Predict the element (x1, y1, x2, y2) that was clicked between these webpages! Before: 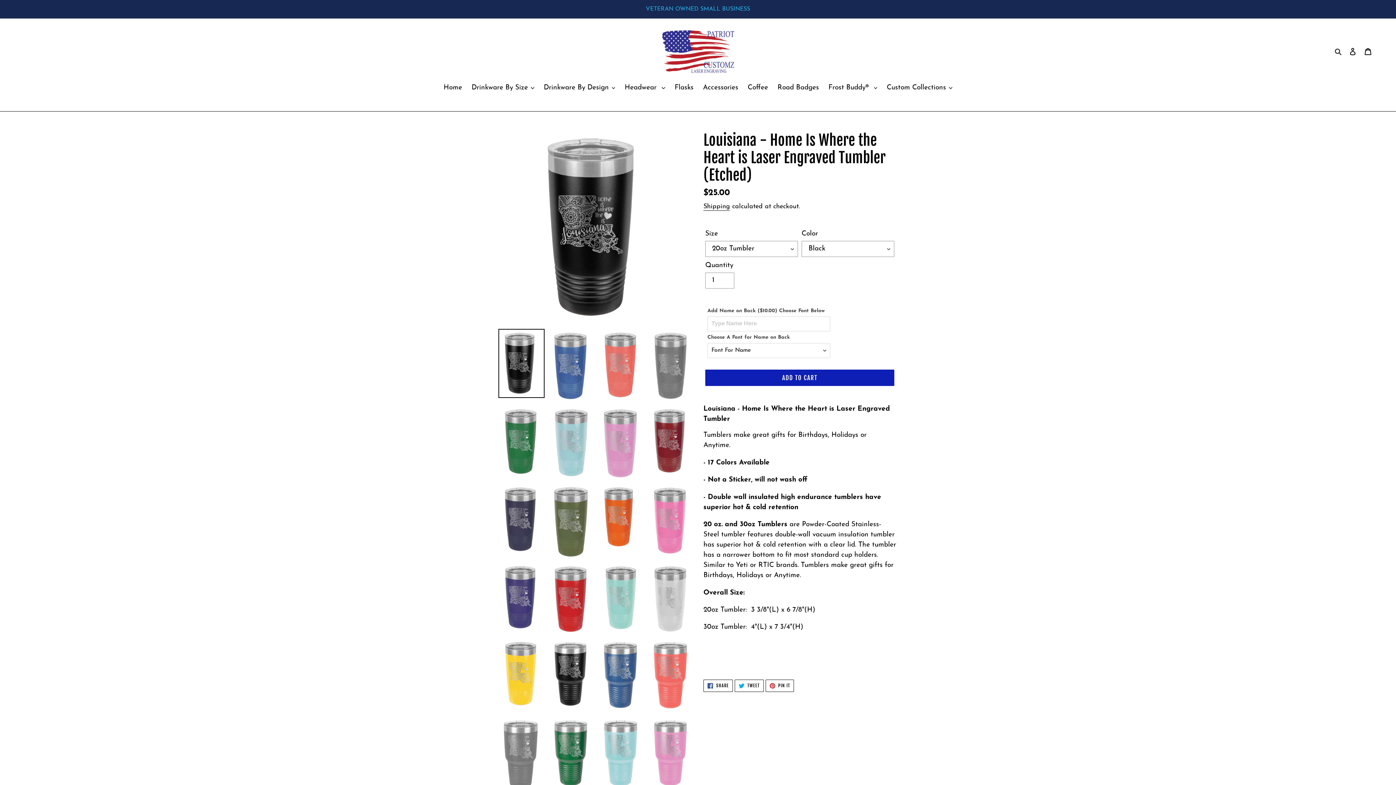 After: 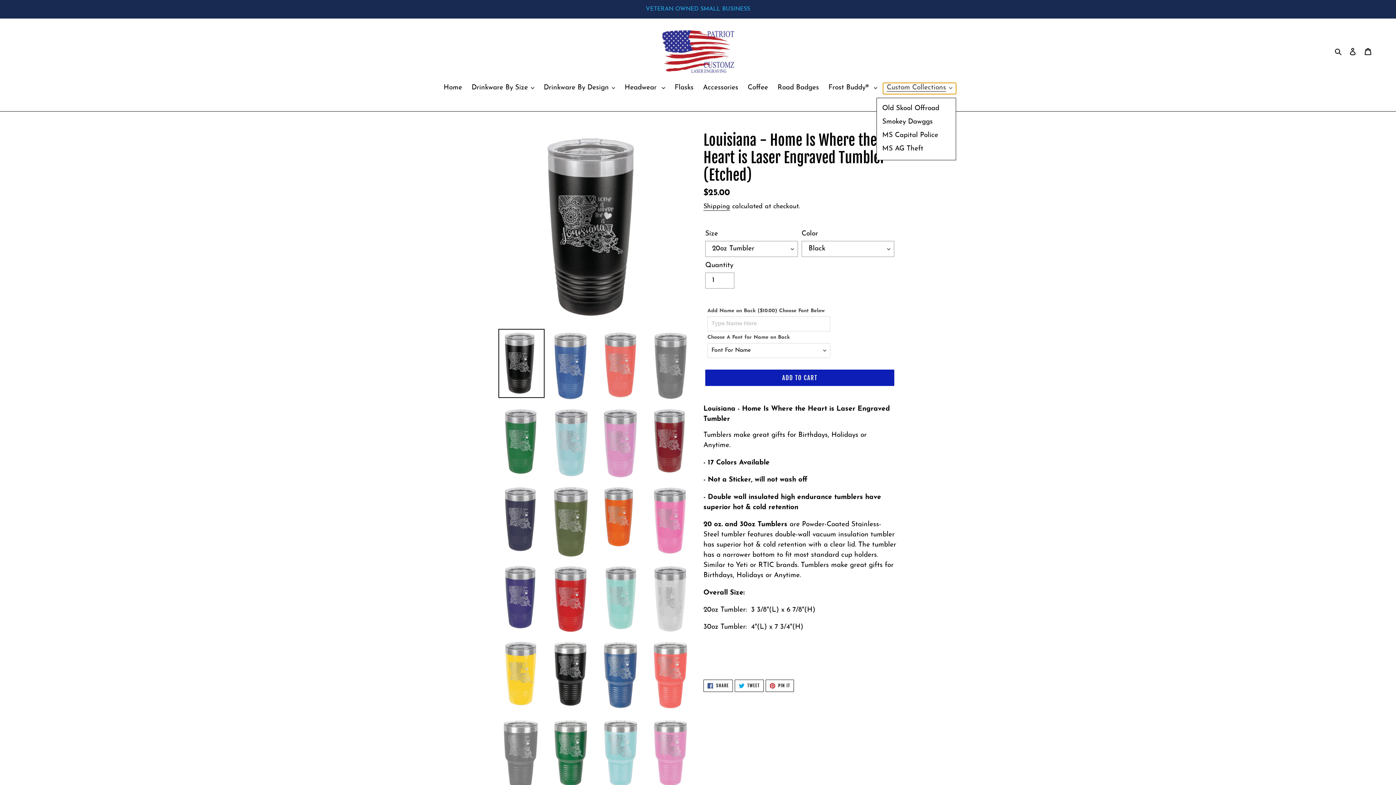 Action: bbox: (883, 82, 956, 94) label: Custom Collections